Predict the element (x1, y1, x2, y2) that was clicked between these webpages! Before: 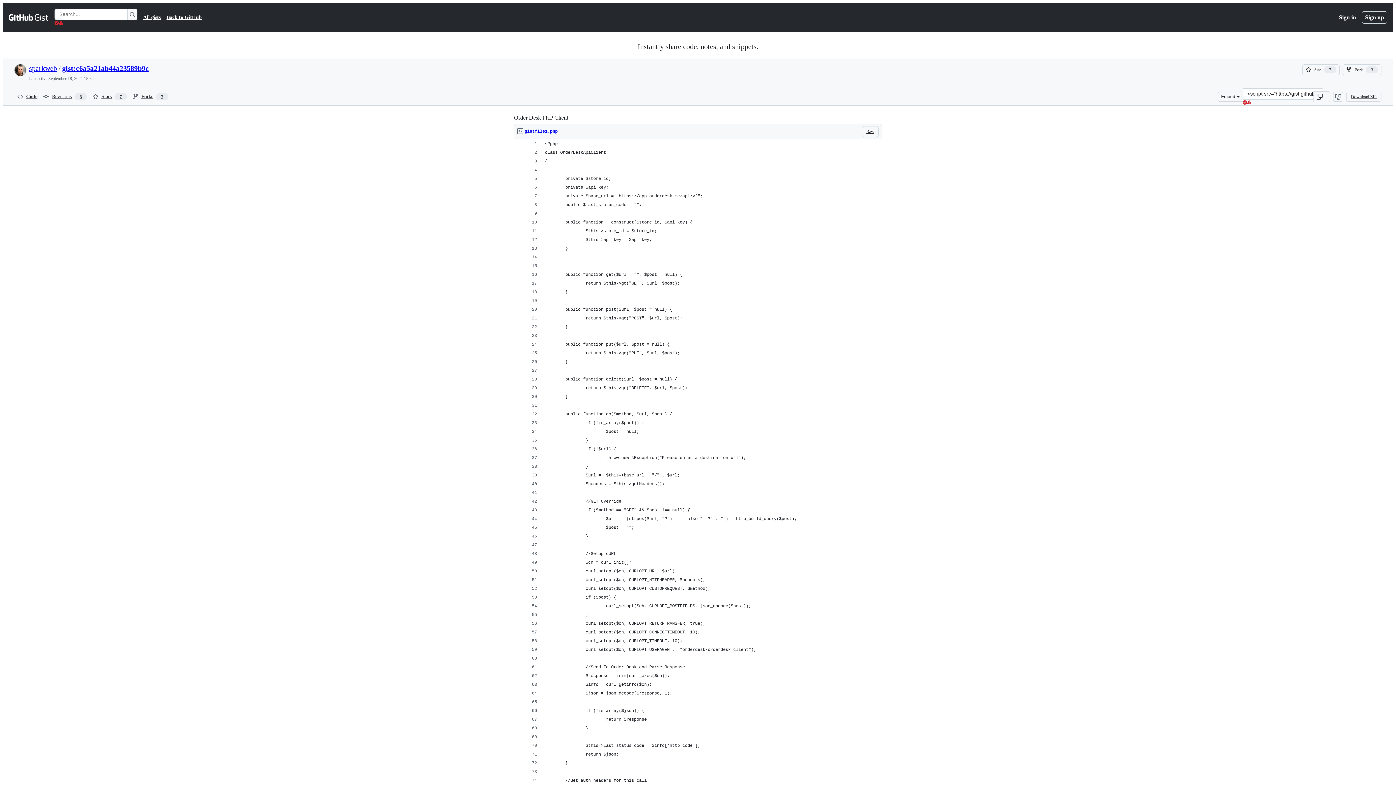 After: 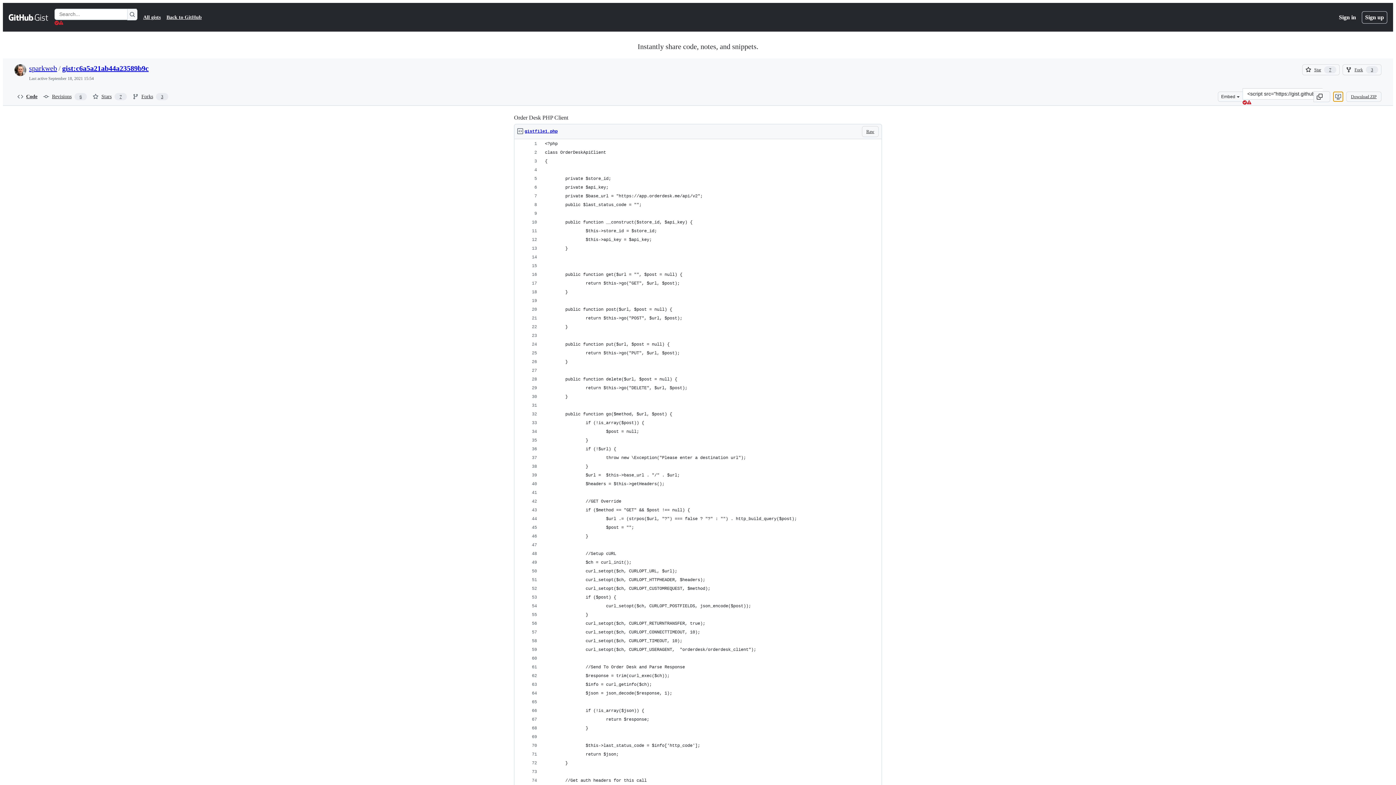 Action: bbox: (1333, 91, 1343, 101)